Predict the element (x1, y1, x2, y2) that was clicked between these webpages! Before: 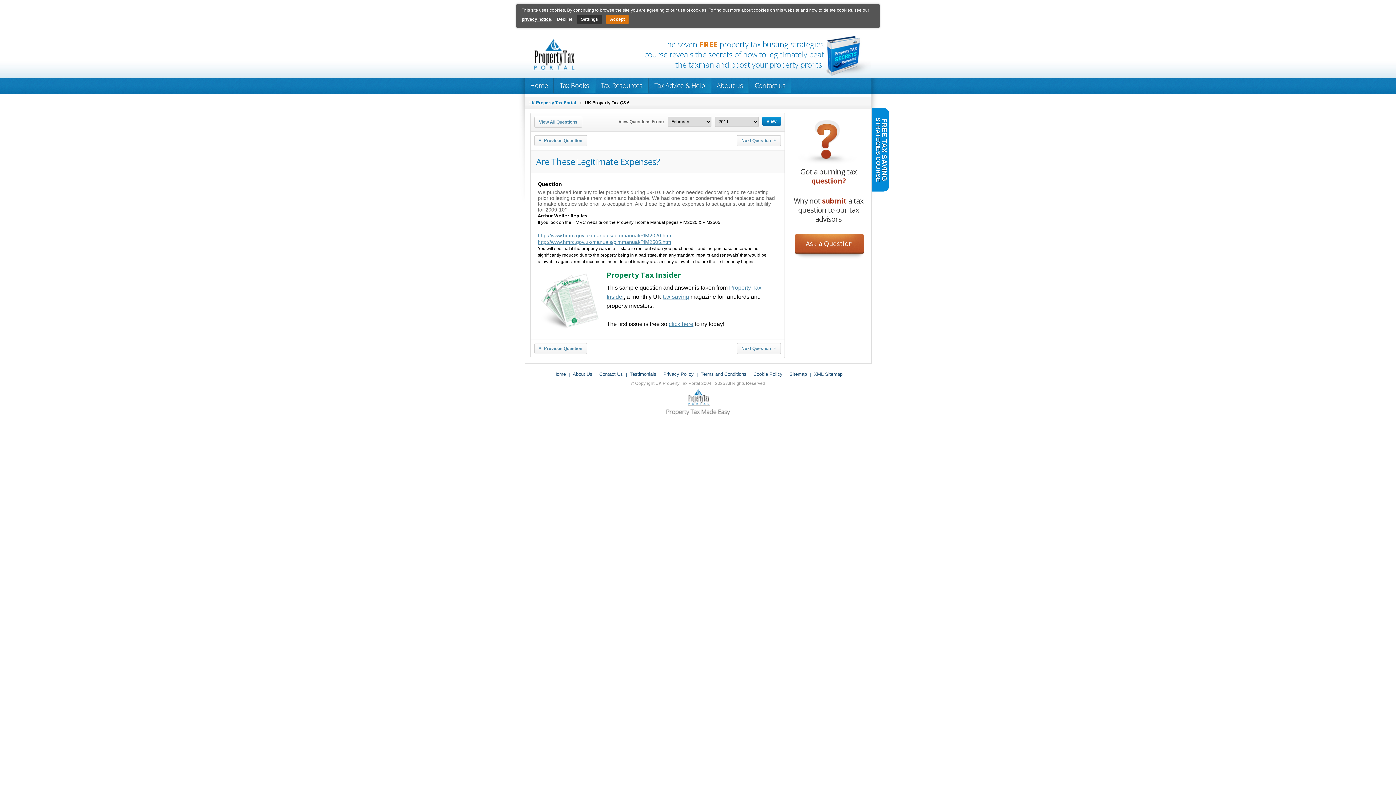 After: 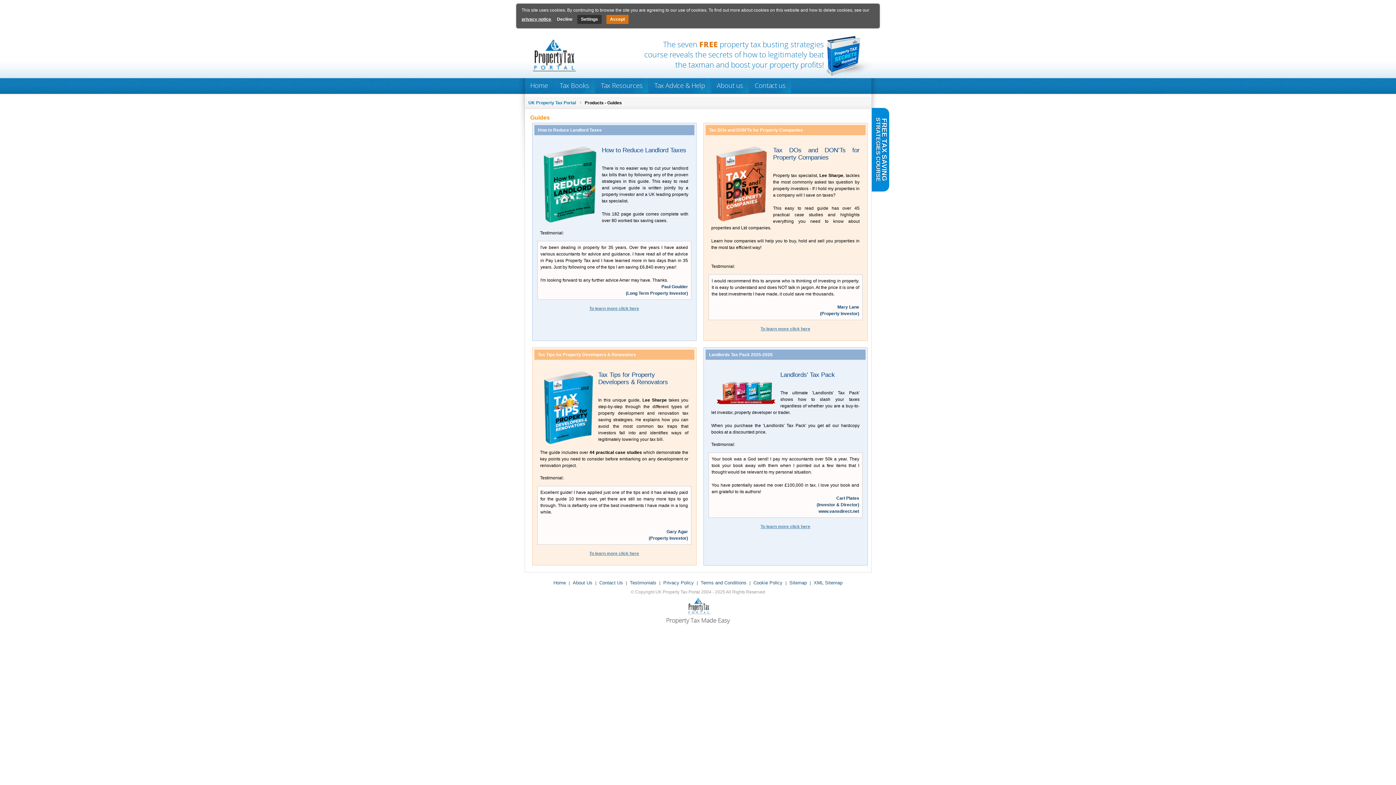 Action: label: Tax Books bbox: (553, 78, 595, 93)